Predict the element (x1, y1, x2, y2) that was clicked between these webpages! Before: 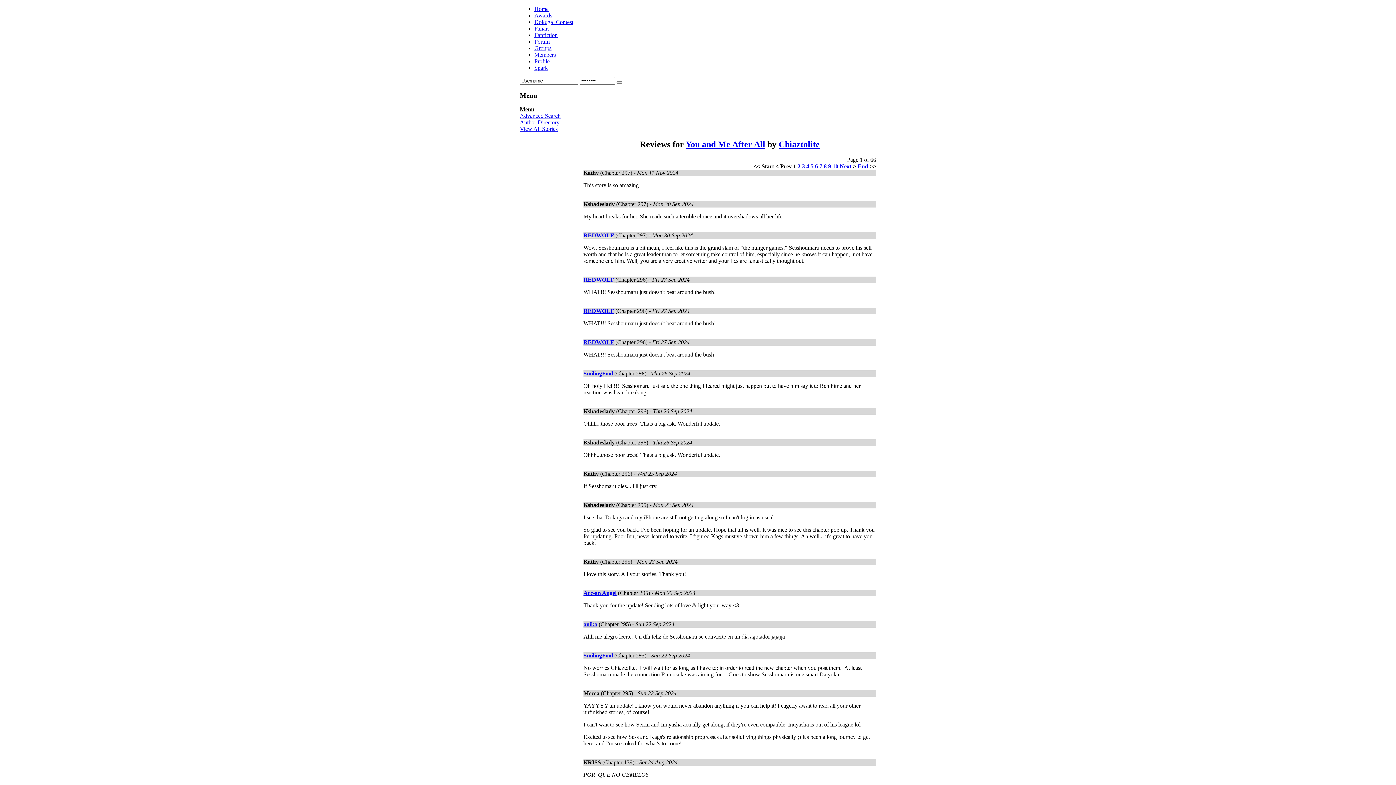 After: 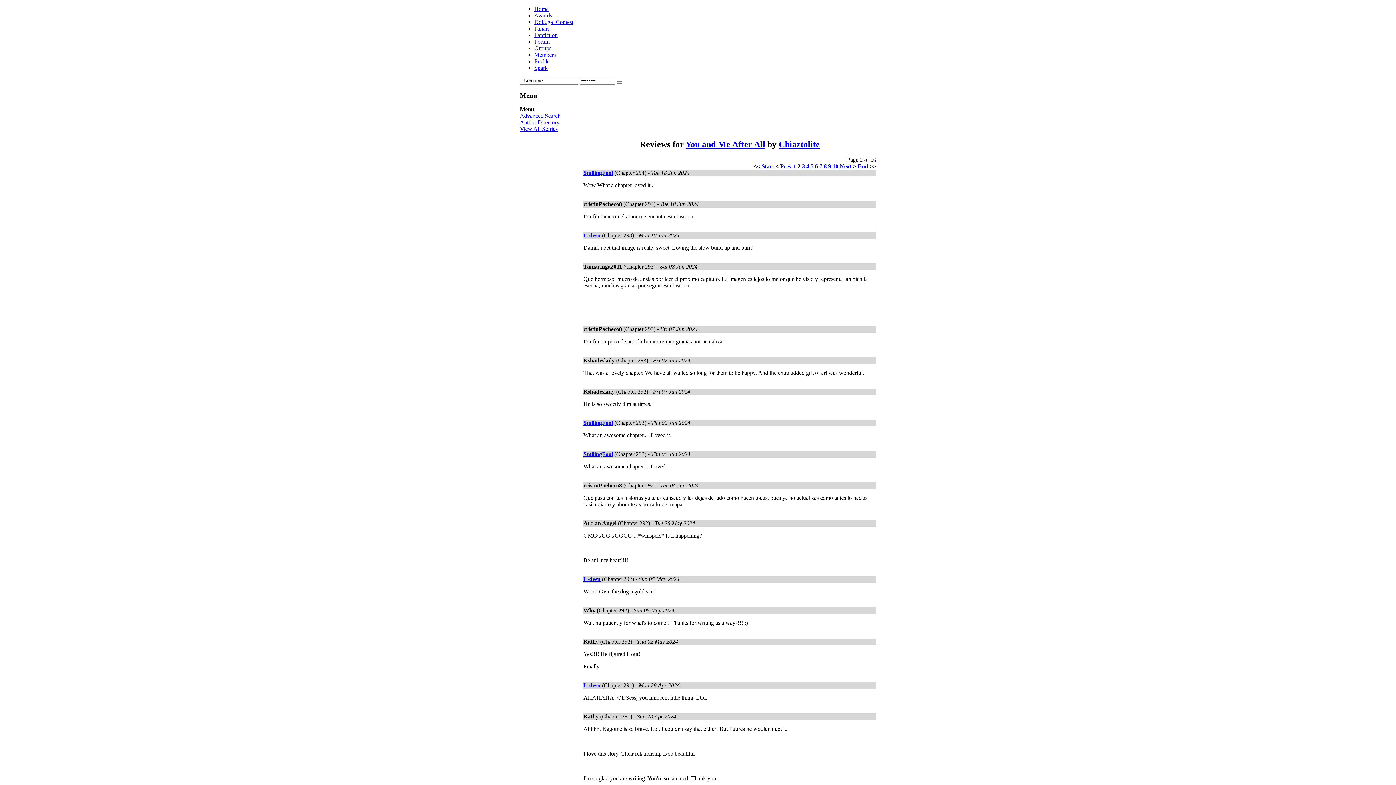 Action: bbox: (797, 163, 800, 169) label: 2